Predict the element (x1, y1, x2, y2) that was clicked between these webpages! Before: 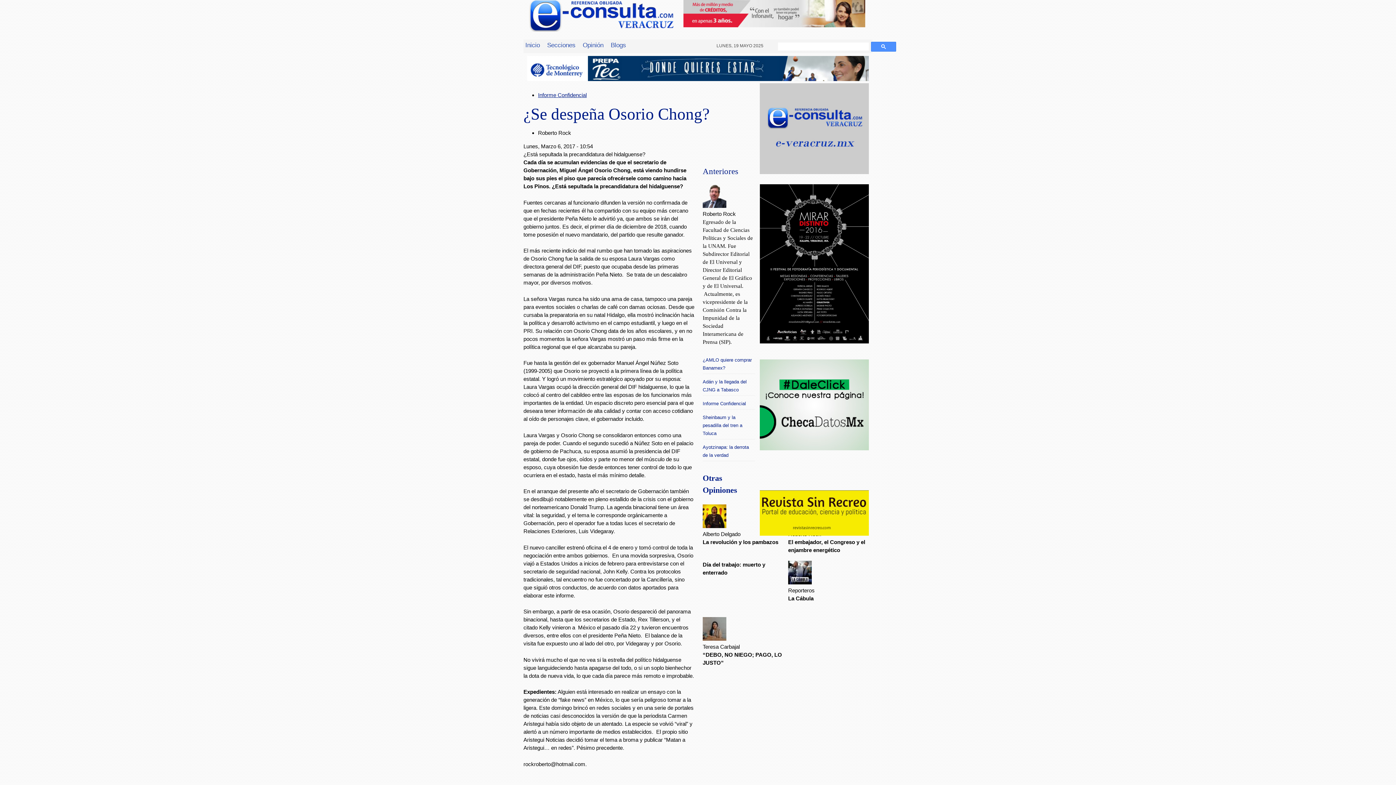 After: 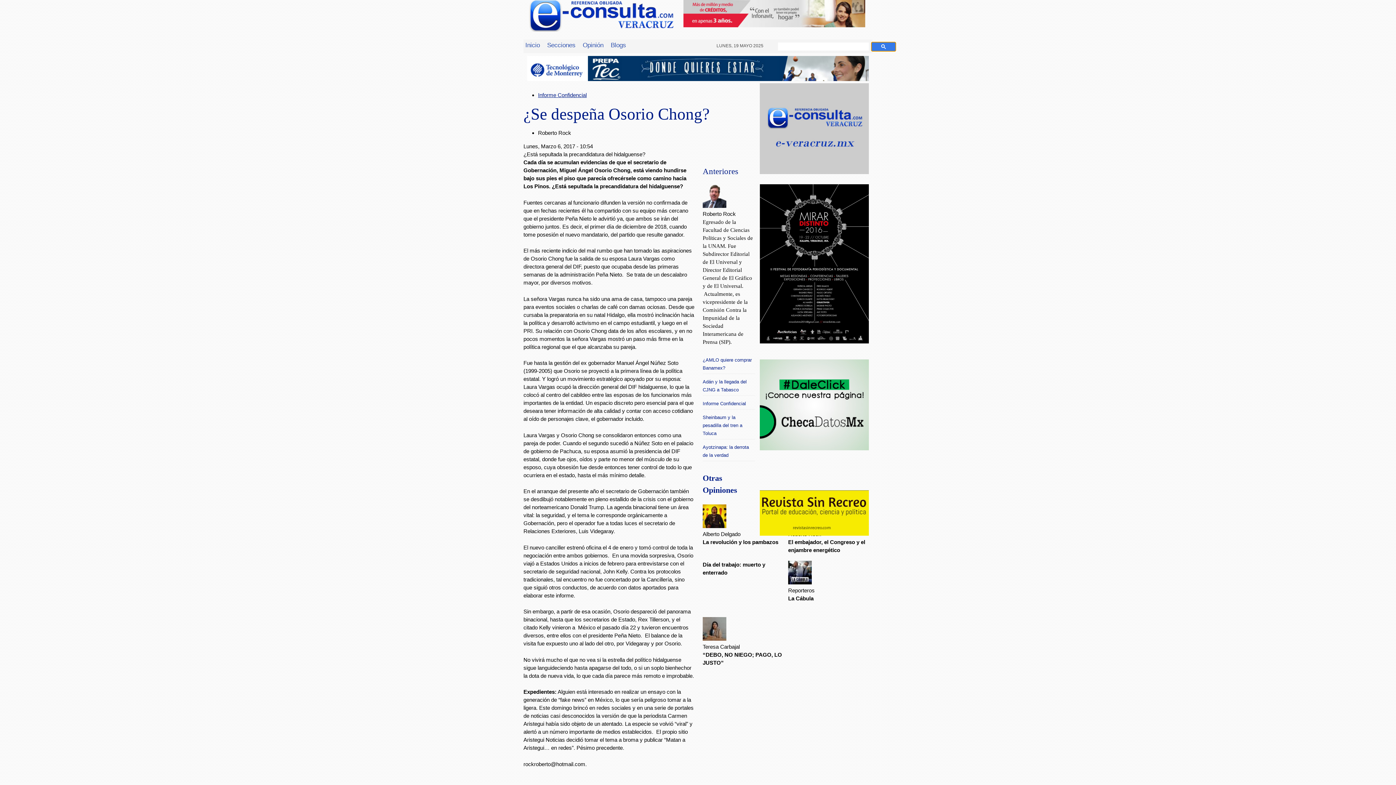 Action: bbox: (871, 41, 896, 51)